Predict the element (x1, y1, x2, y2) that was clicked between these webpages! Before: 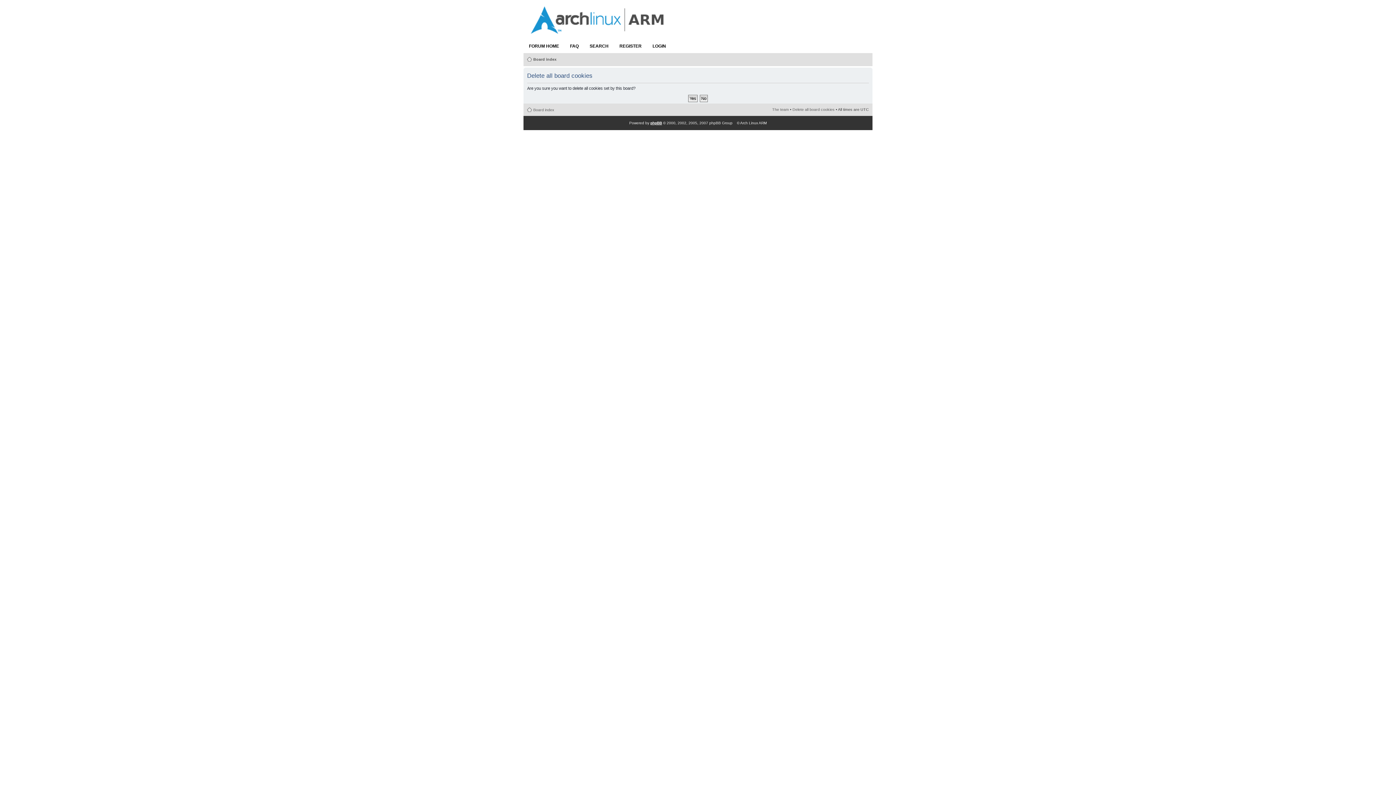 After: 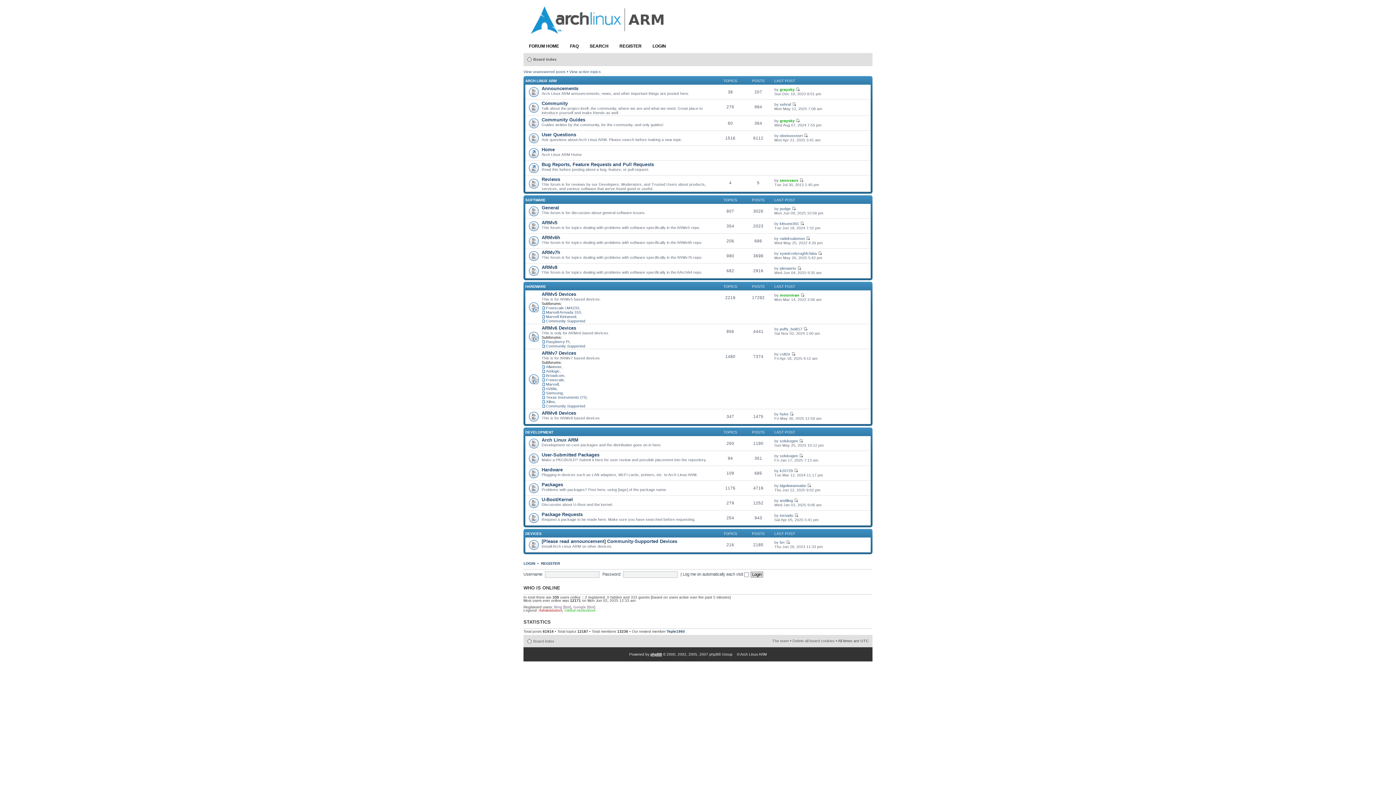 Action: bbox: (523, 22, 672, 39)